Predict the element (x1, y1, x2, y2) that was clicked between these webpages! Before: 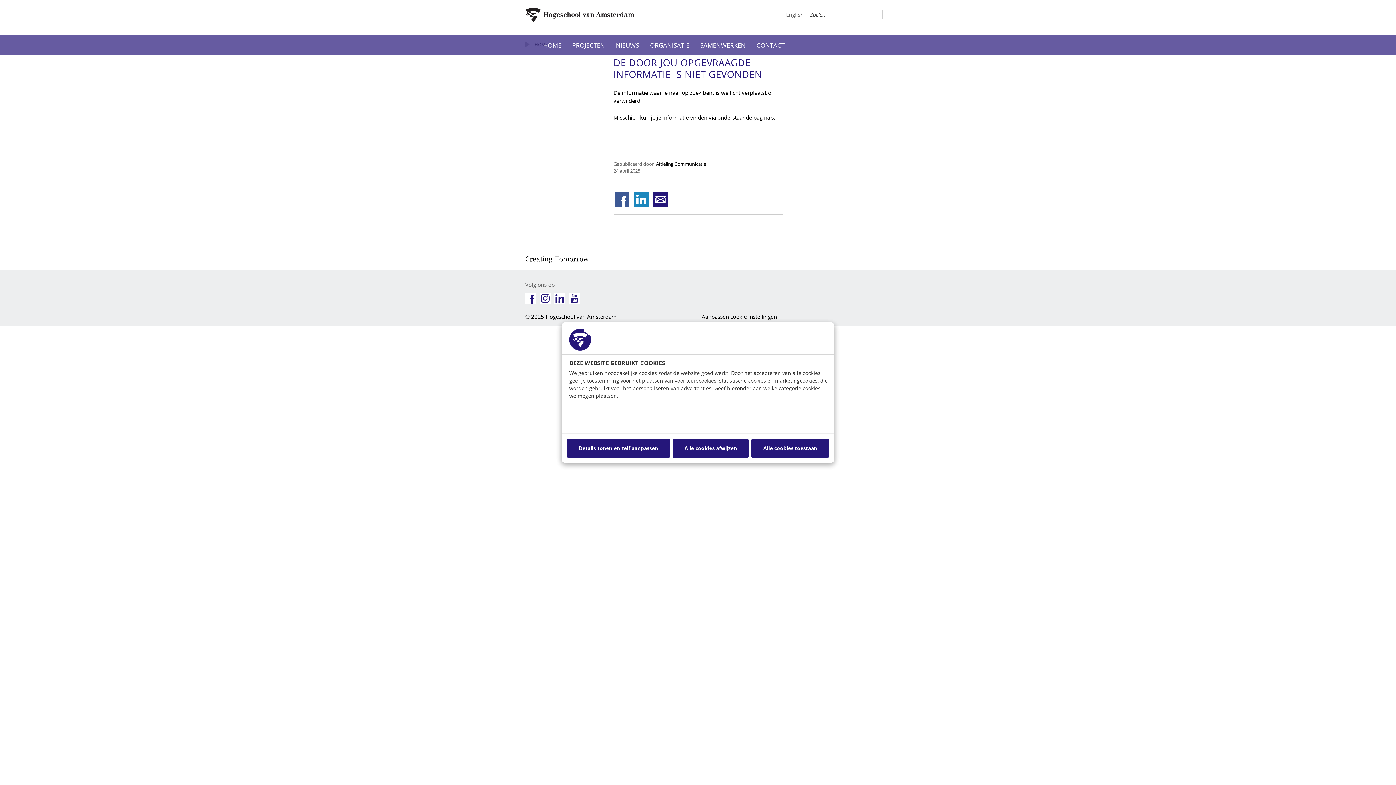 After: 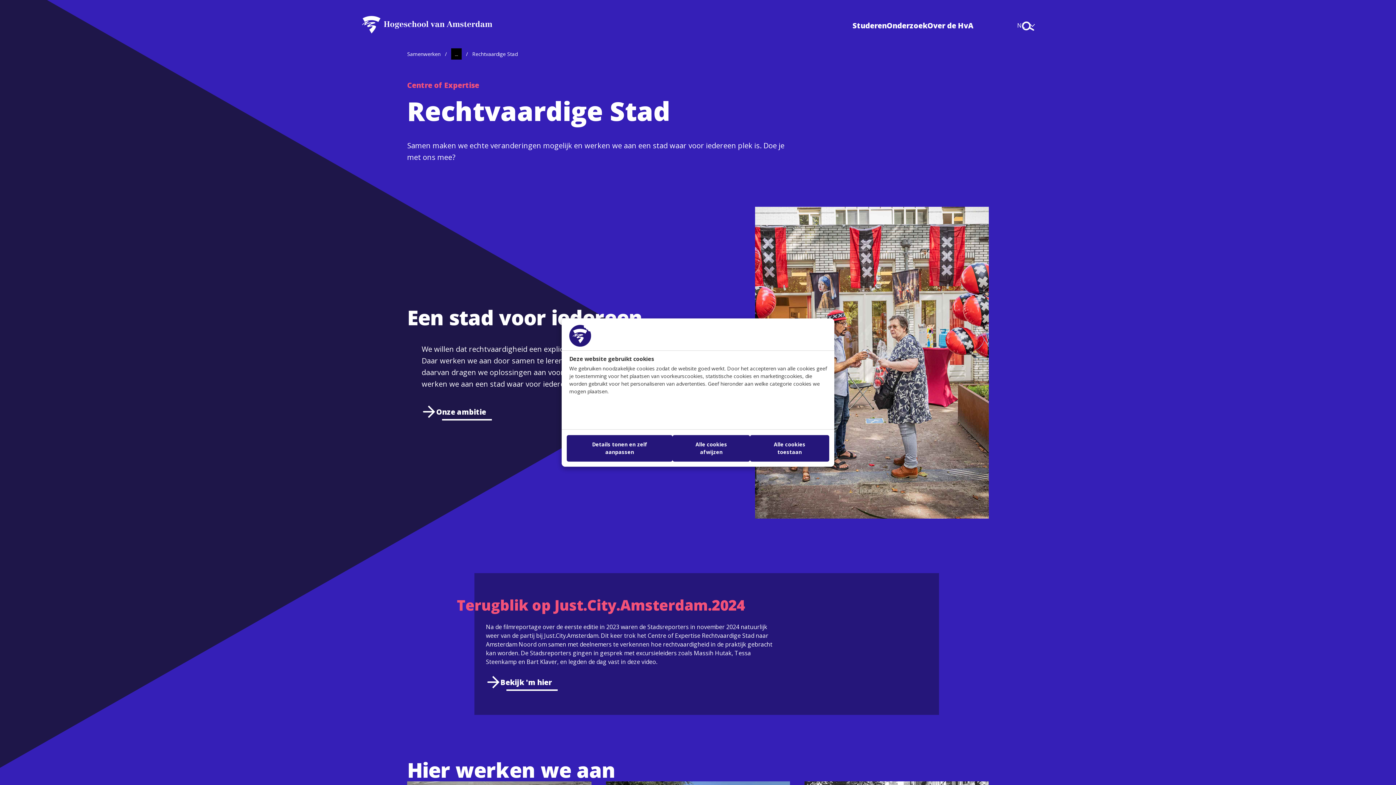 Action: label: NIEUWS bbox: (616, 35, 639, 55)